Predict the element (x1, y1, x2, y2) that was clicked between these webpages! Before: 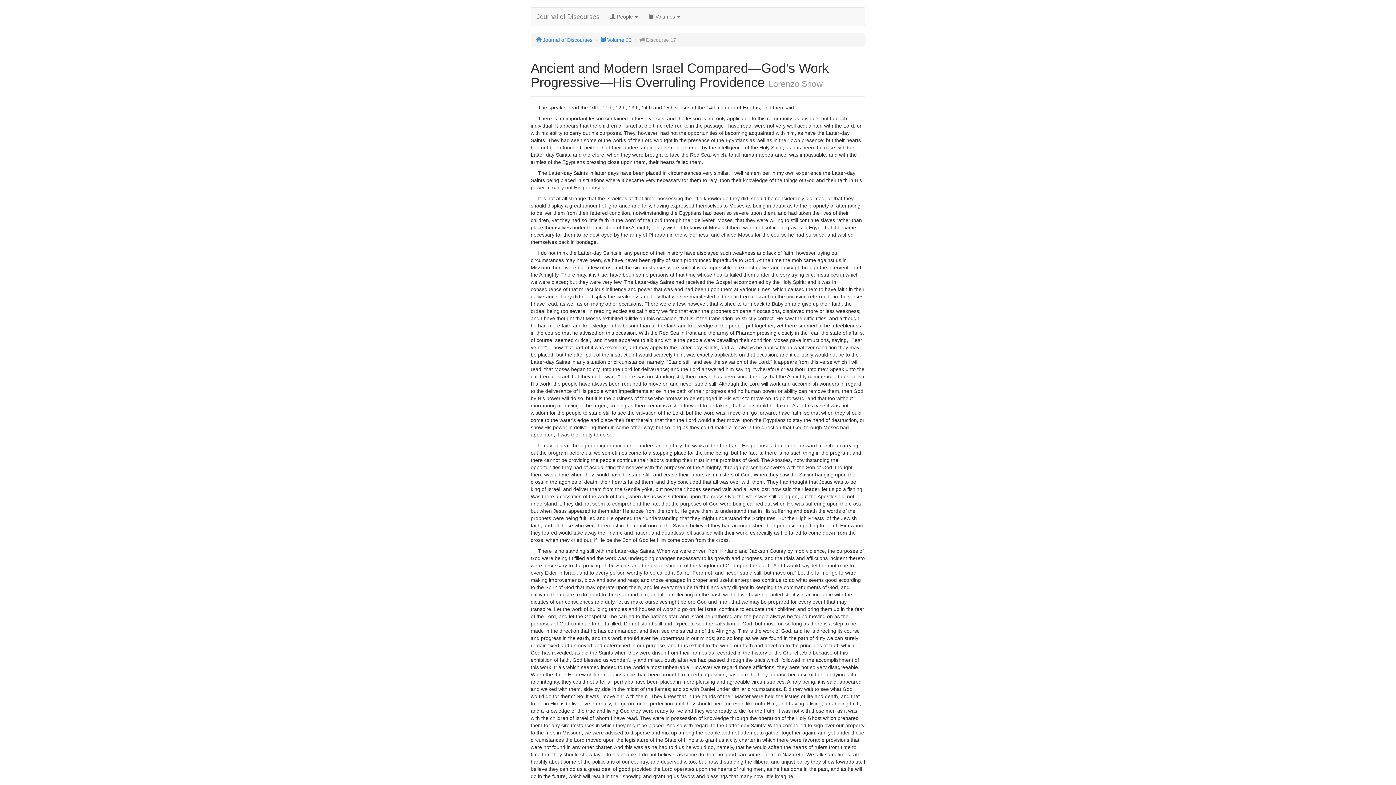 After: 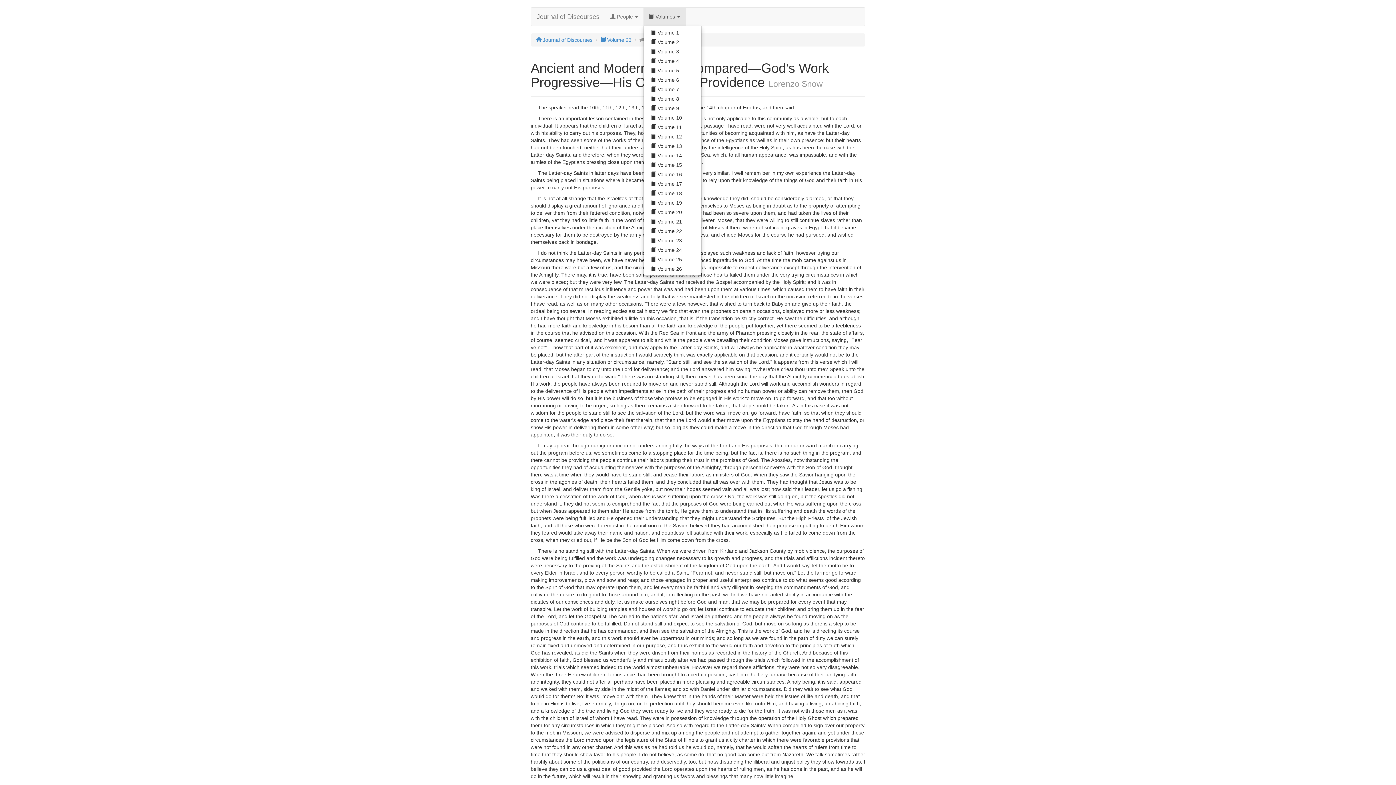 Action: bbox: (643, 7, 685, 25) label:  Volumes 